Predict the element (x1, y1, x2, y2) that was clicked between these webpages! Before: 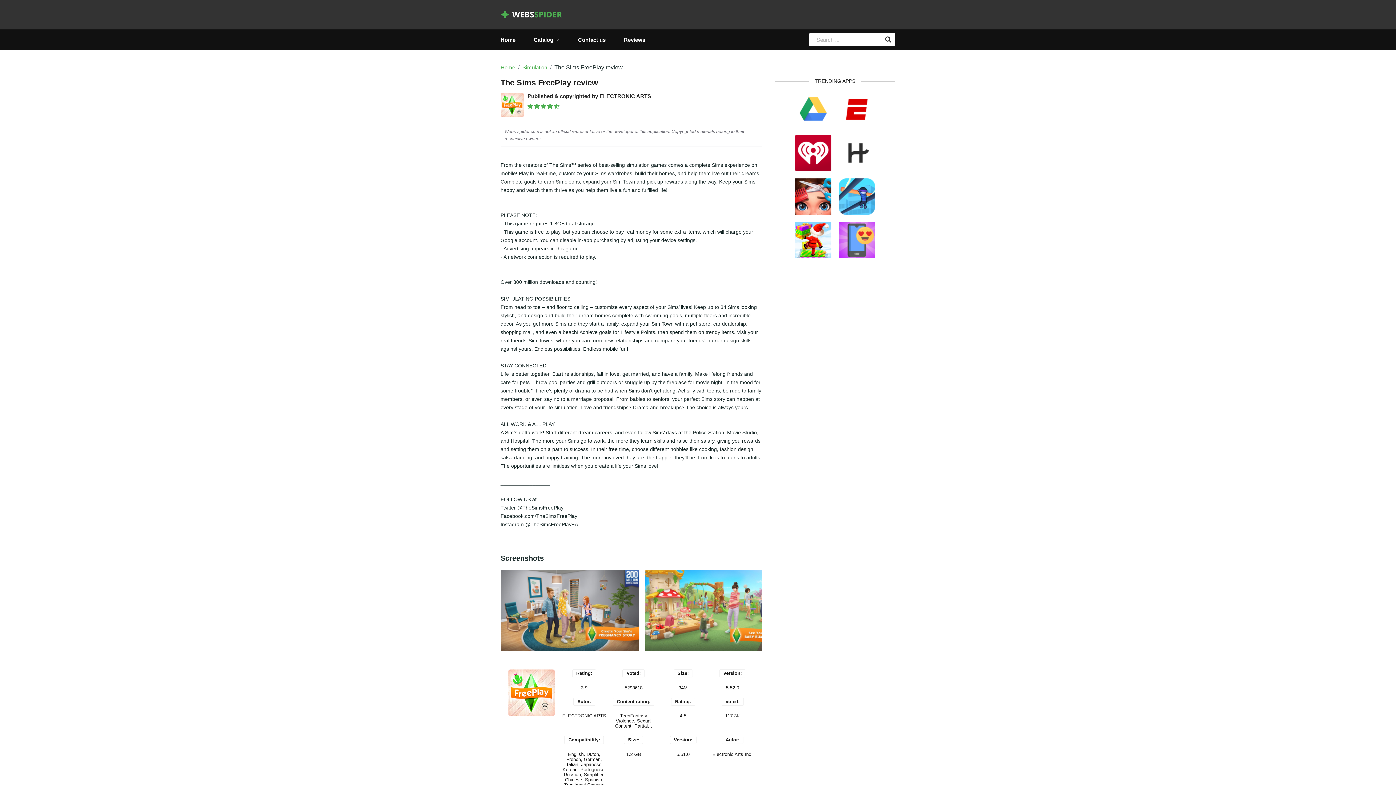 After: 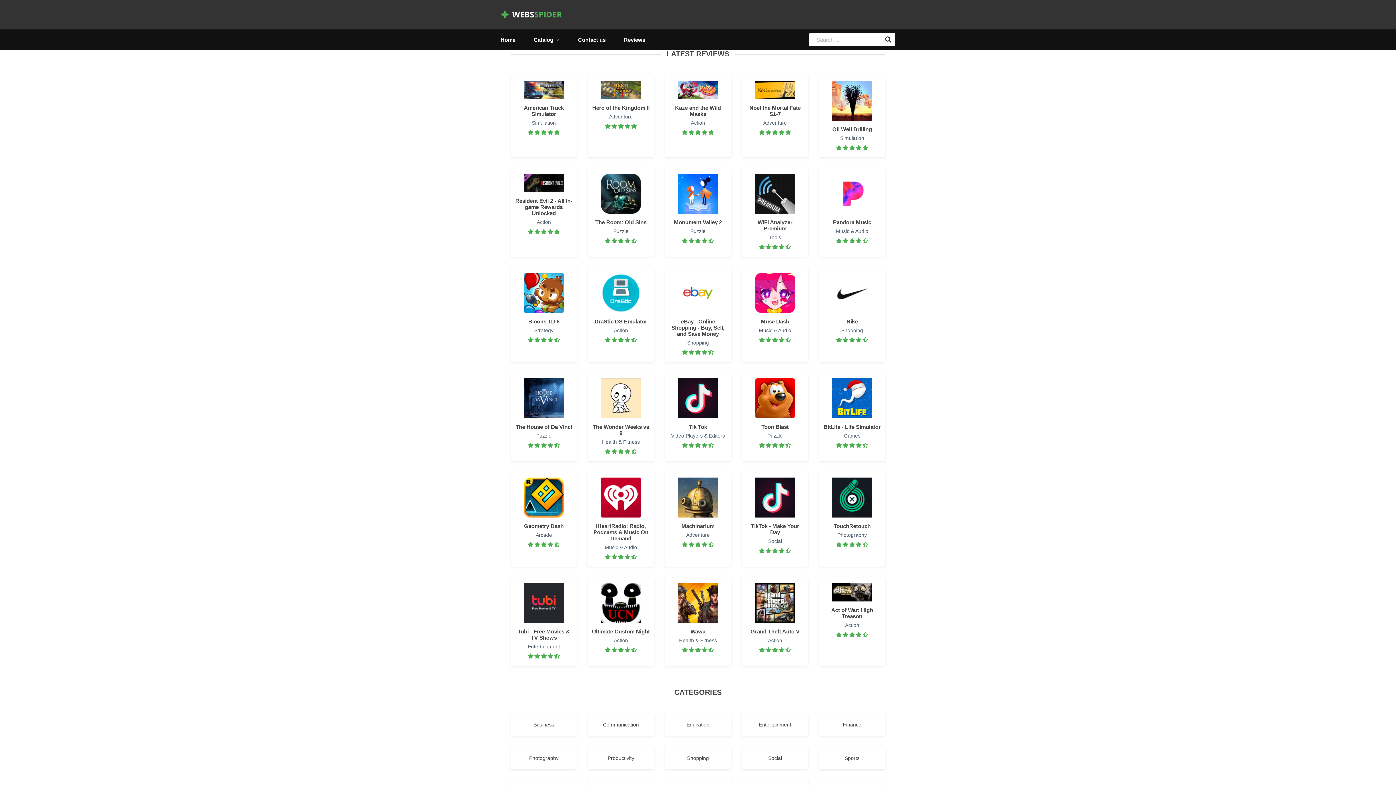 Action: label: Home bbox: (491, 30, 524, 48)